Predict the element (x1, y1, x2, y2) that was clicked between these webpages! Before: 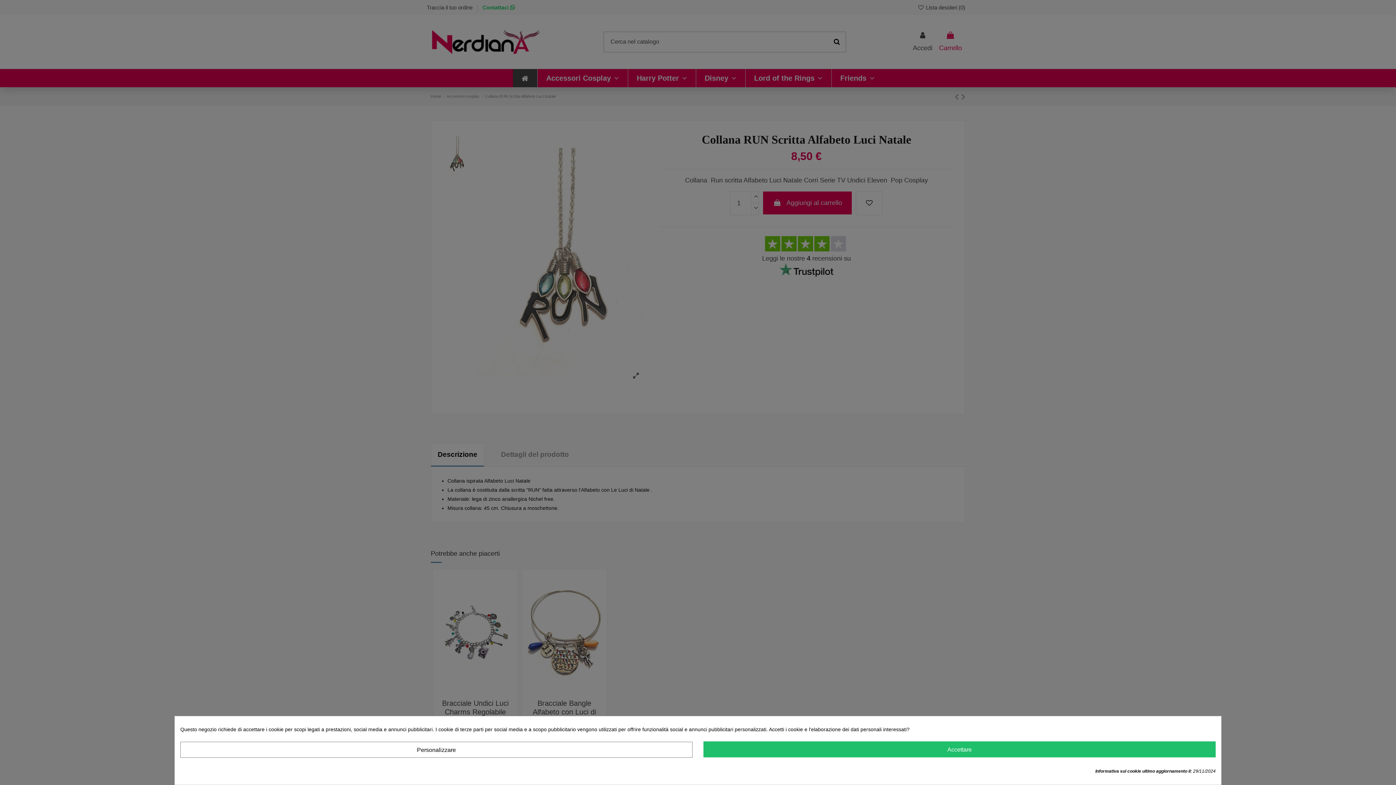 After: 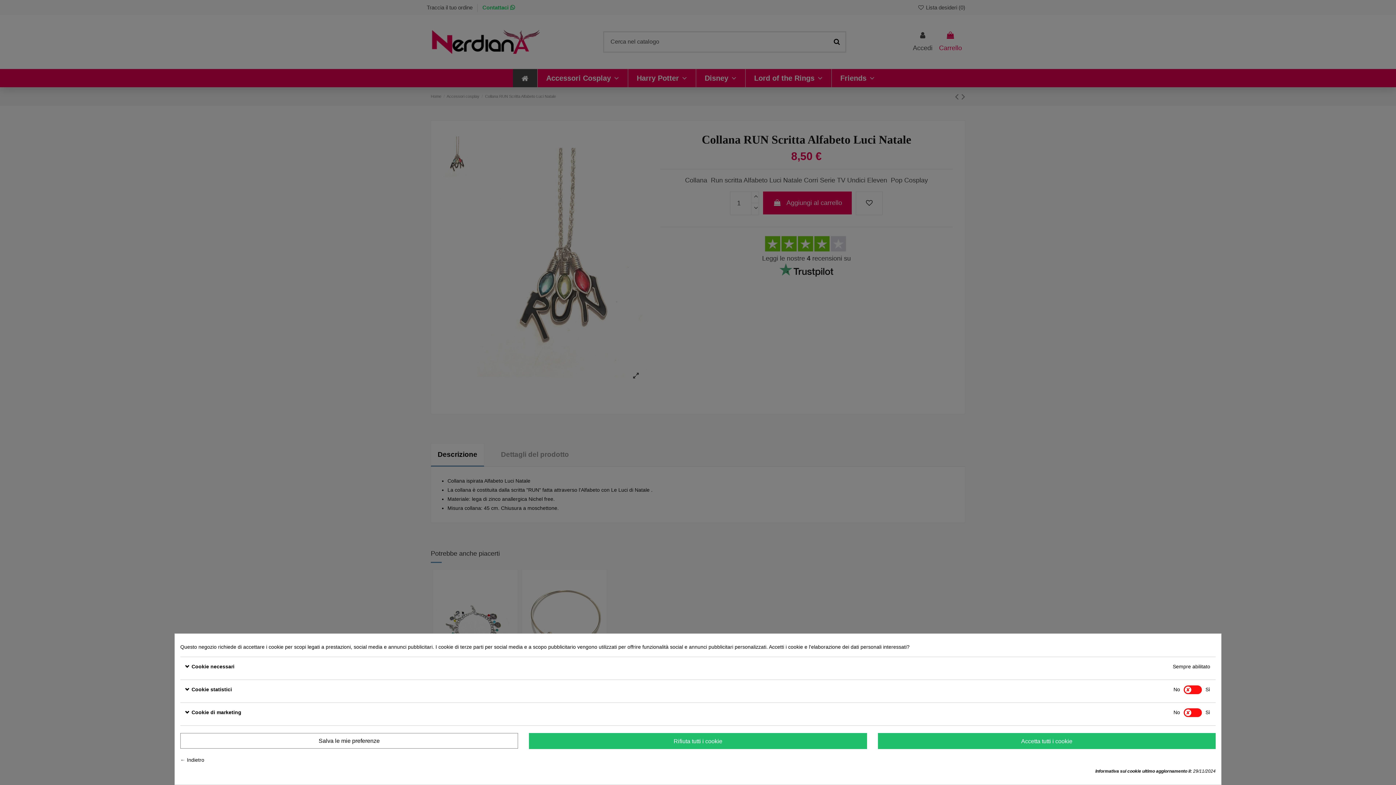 Action: label: Personalizzare bbox: (180, 742, 692, 758)